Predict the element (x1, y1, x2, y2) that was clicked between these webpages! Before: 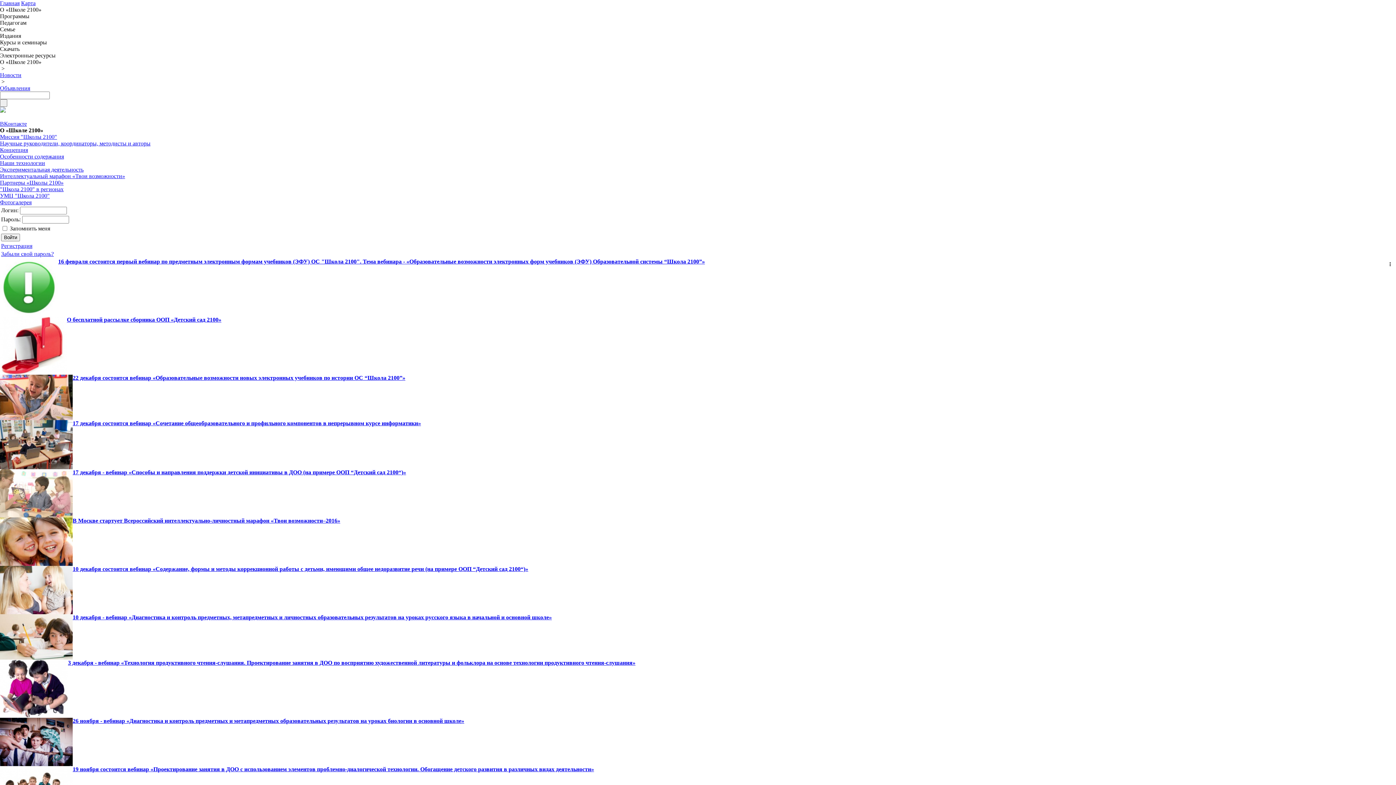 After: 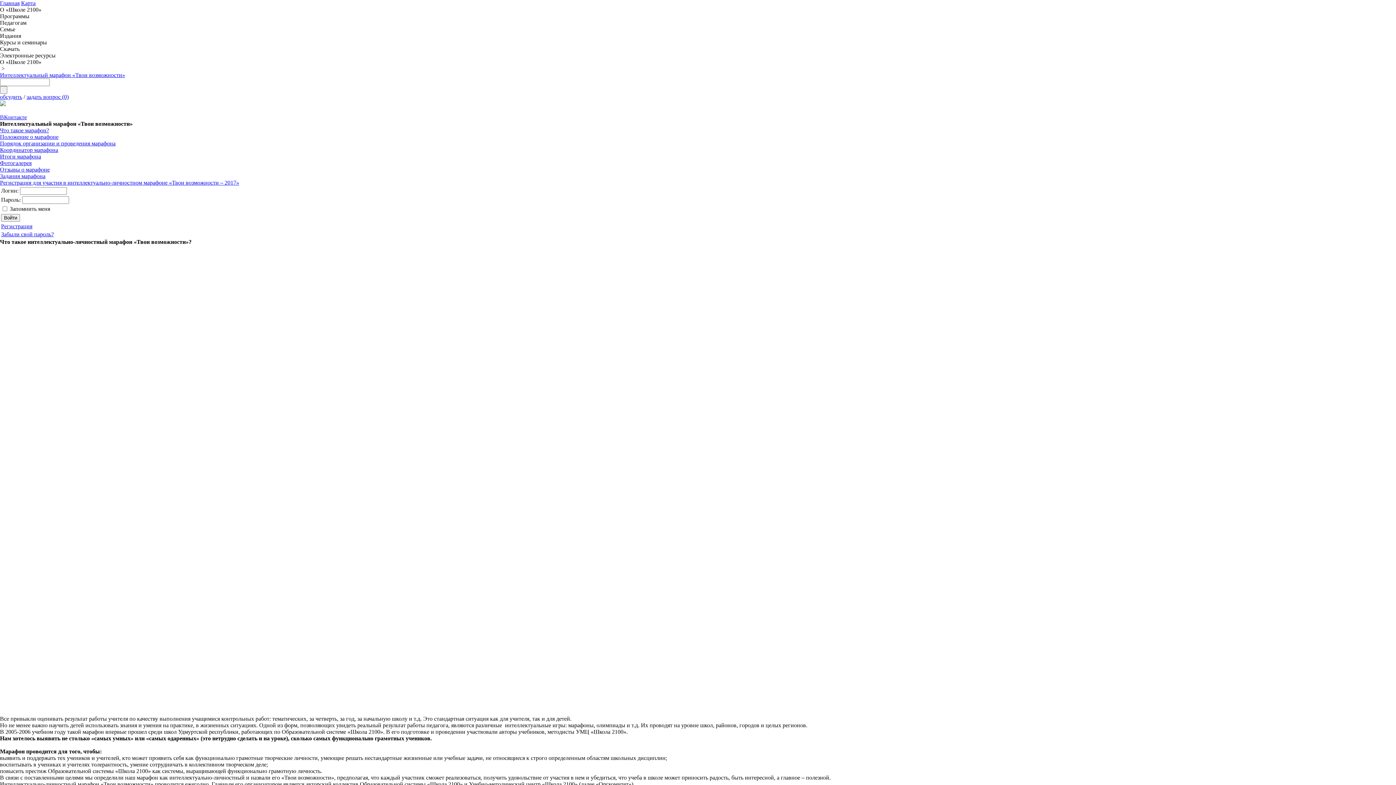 Action: label: Интеллектуальный марафон «Твои возможности» bbox: (0, 173, 125, 179)